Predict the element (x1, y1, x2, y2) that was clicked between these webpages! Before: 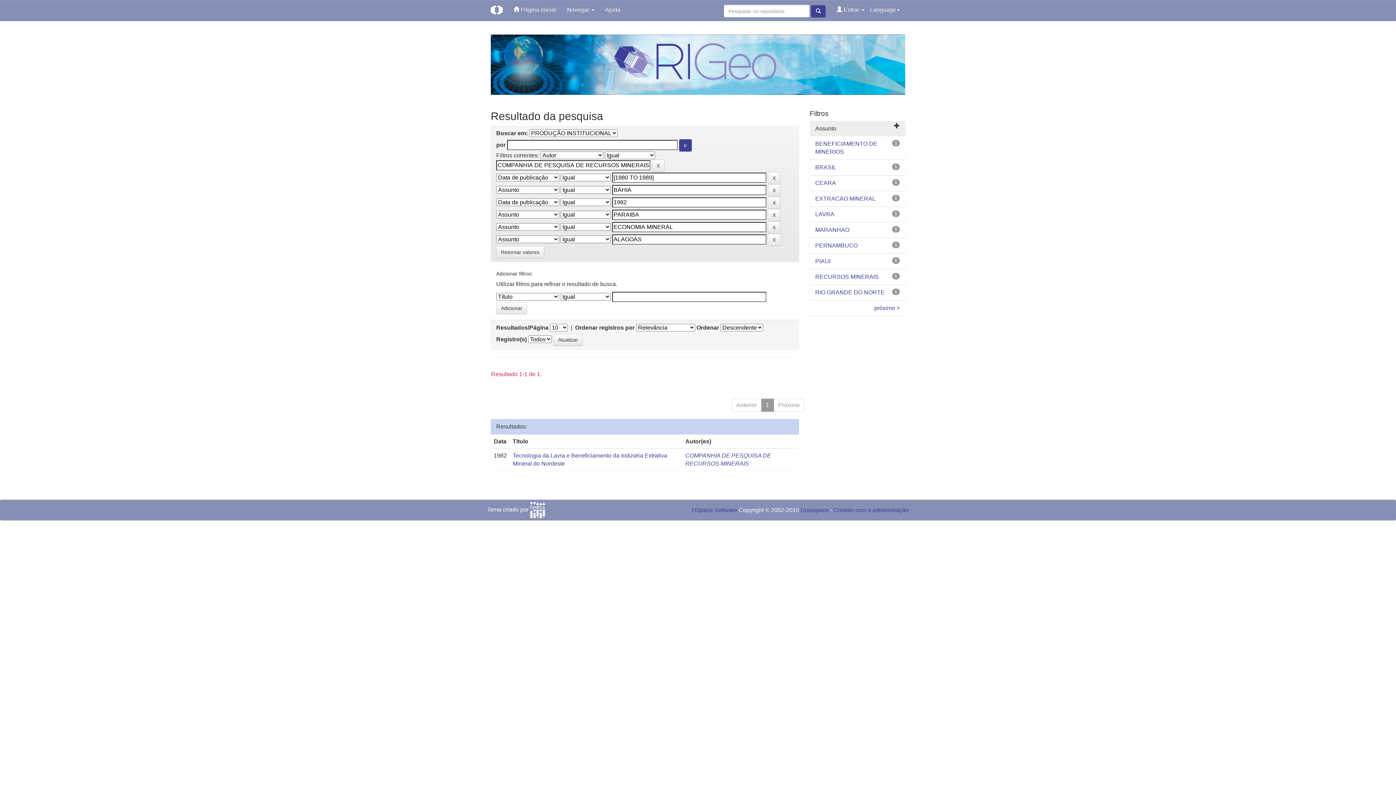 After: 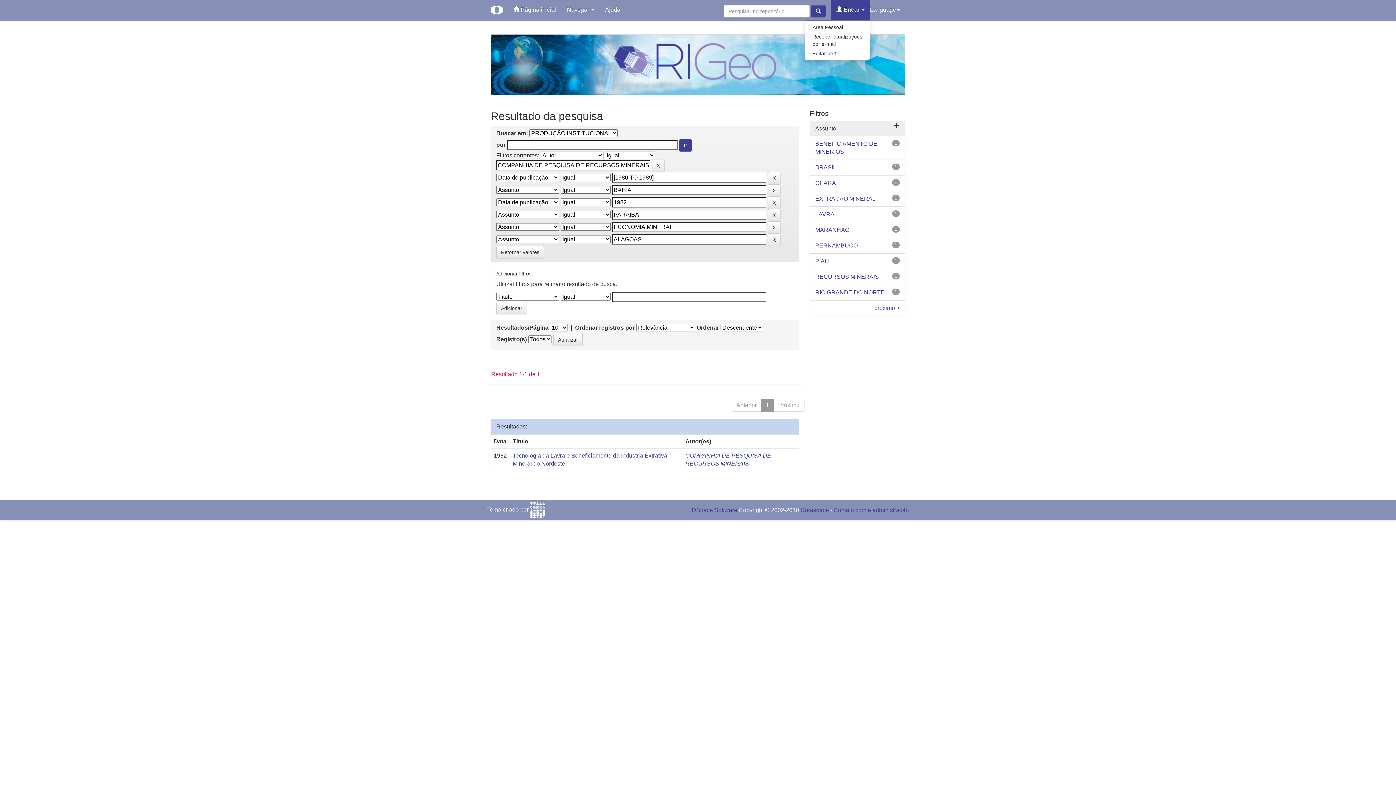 Action: bbox: (831, 0, 870, 20) label:  Entrar 